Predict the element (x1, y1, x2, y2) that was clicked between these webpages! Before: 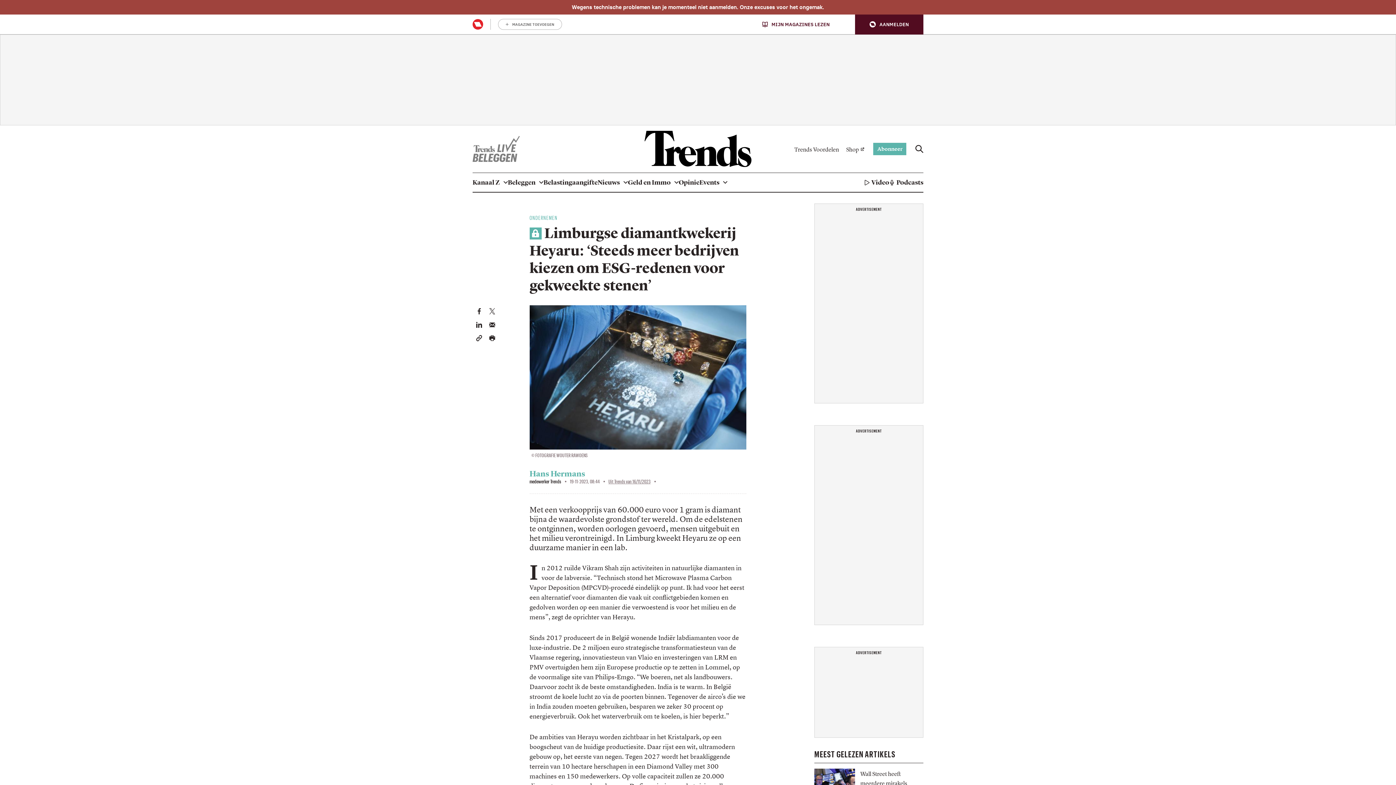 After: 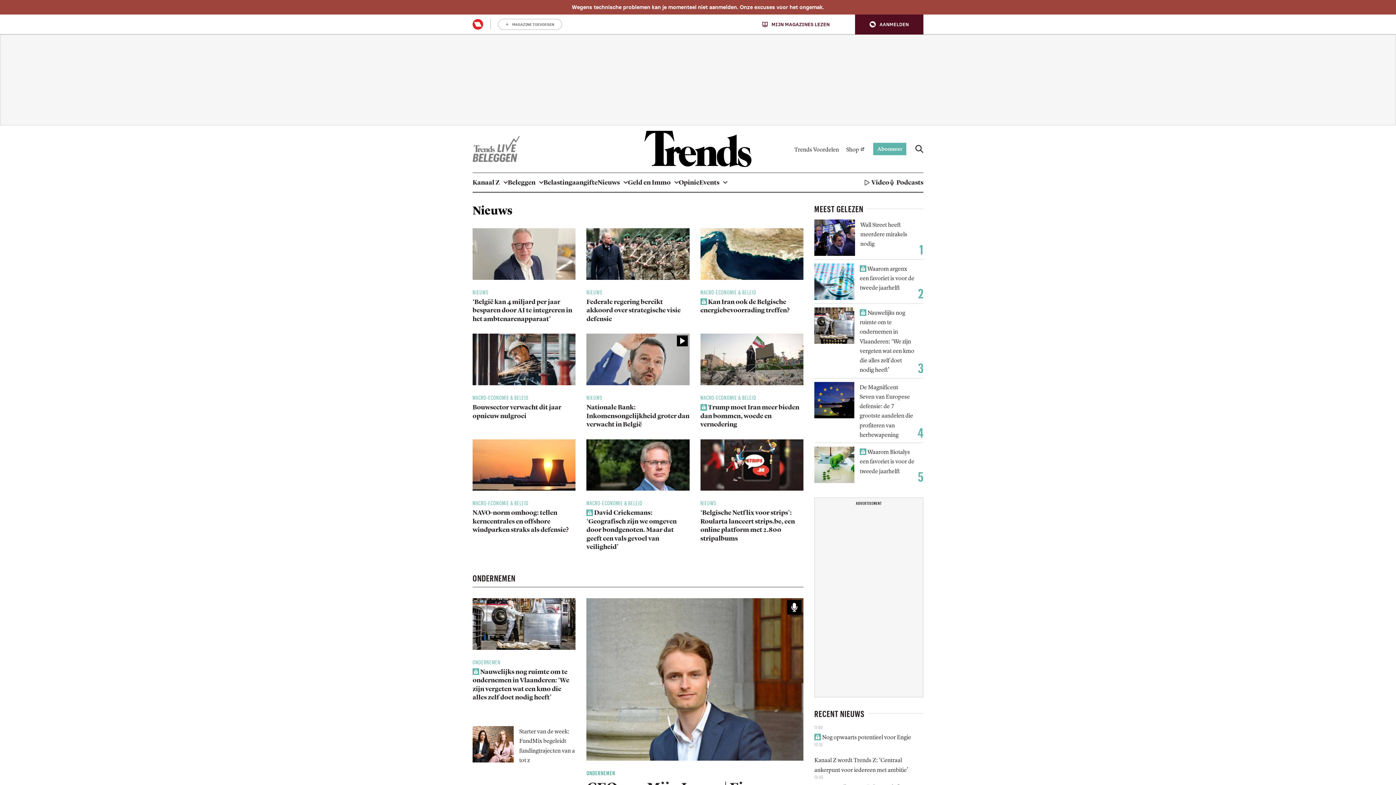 Action: label: Nieuws bbox: (597, 173, 628, 192)